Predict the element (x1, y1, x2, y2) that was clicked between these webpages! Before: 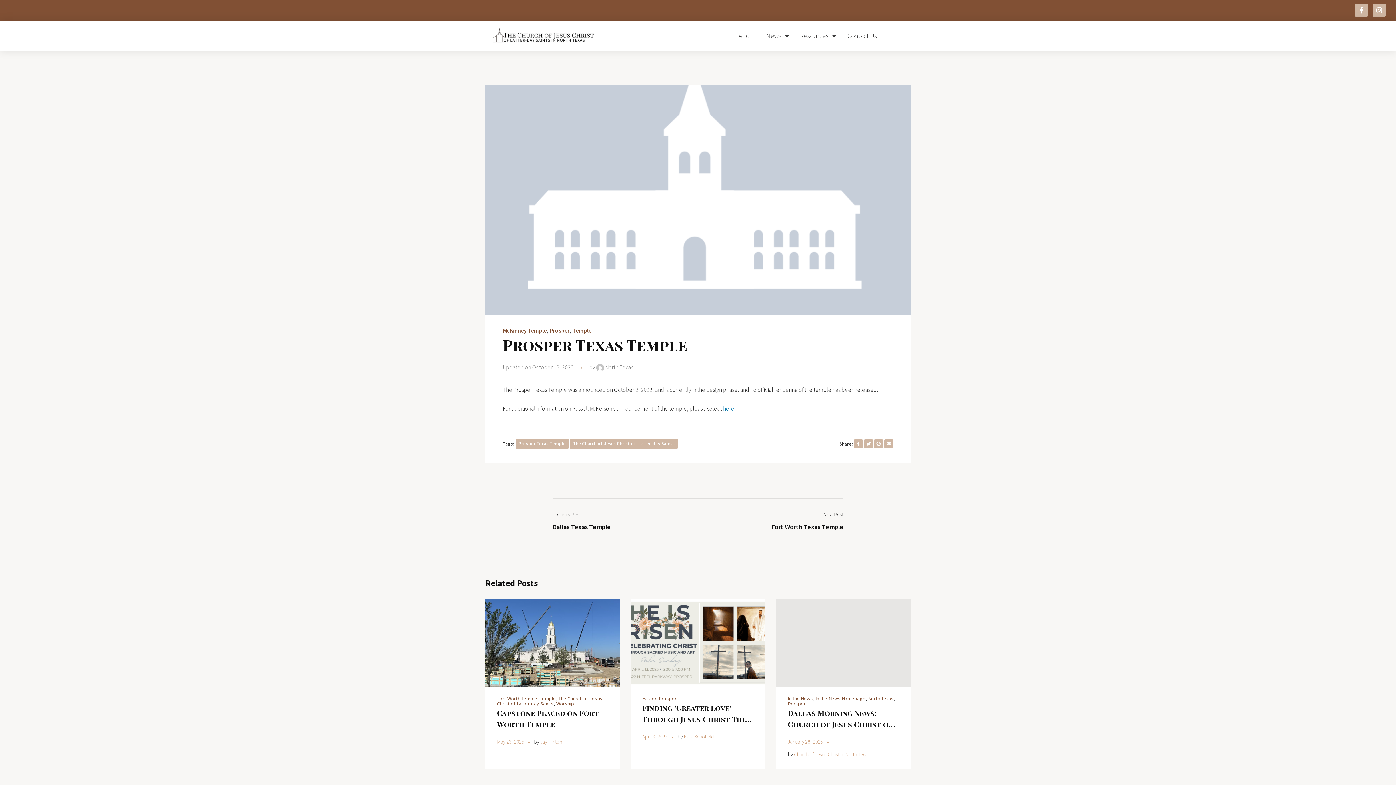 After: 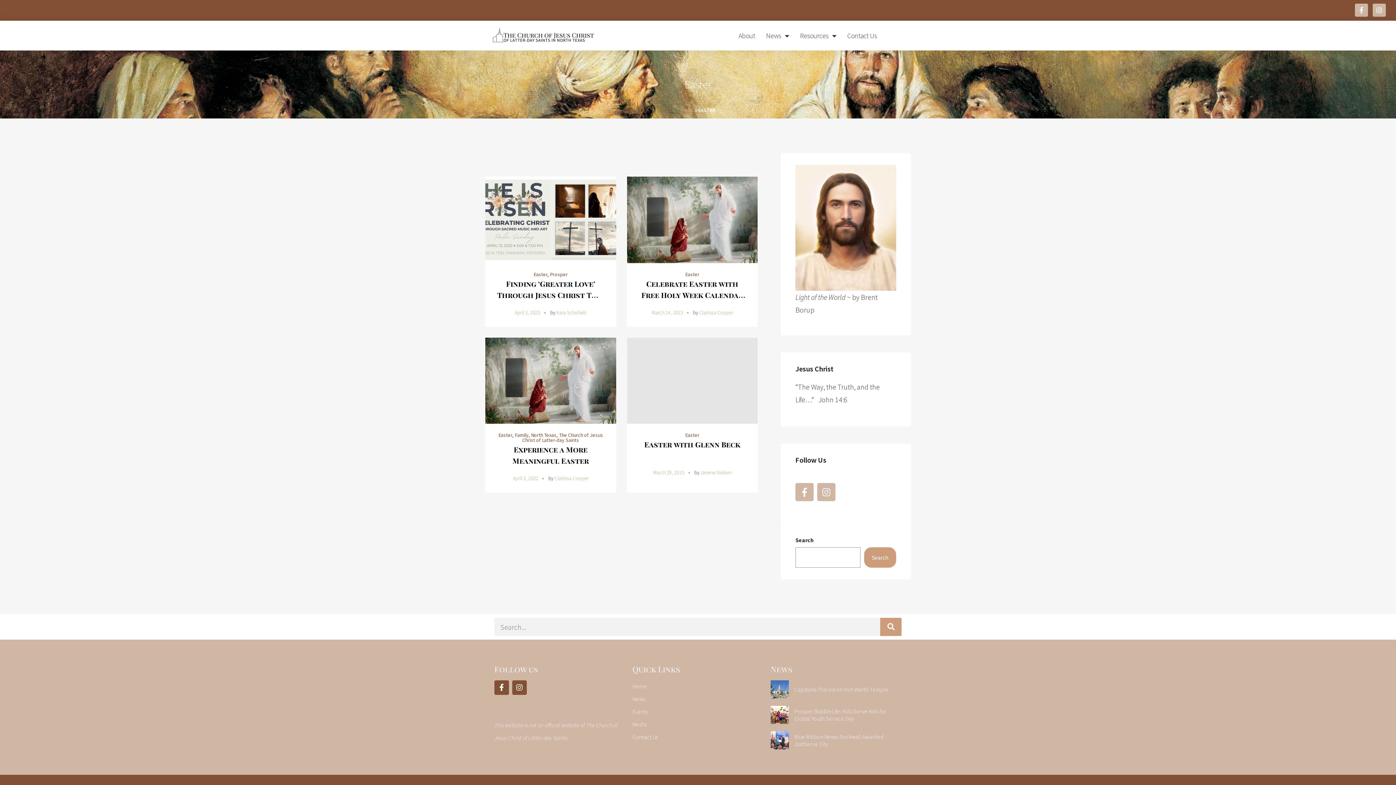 Action: label: Easter bbox: (642, 695, 656, 702)